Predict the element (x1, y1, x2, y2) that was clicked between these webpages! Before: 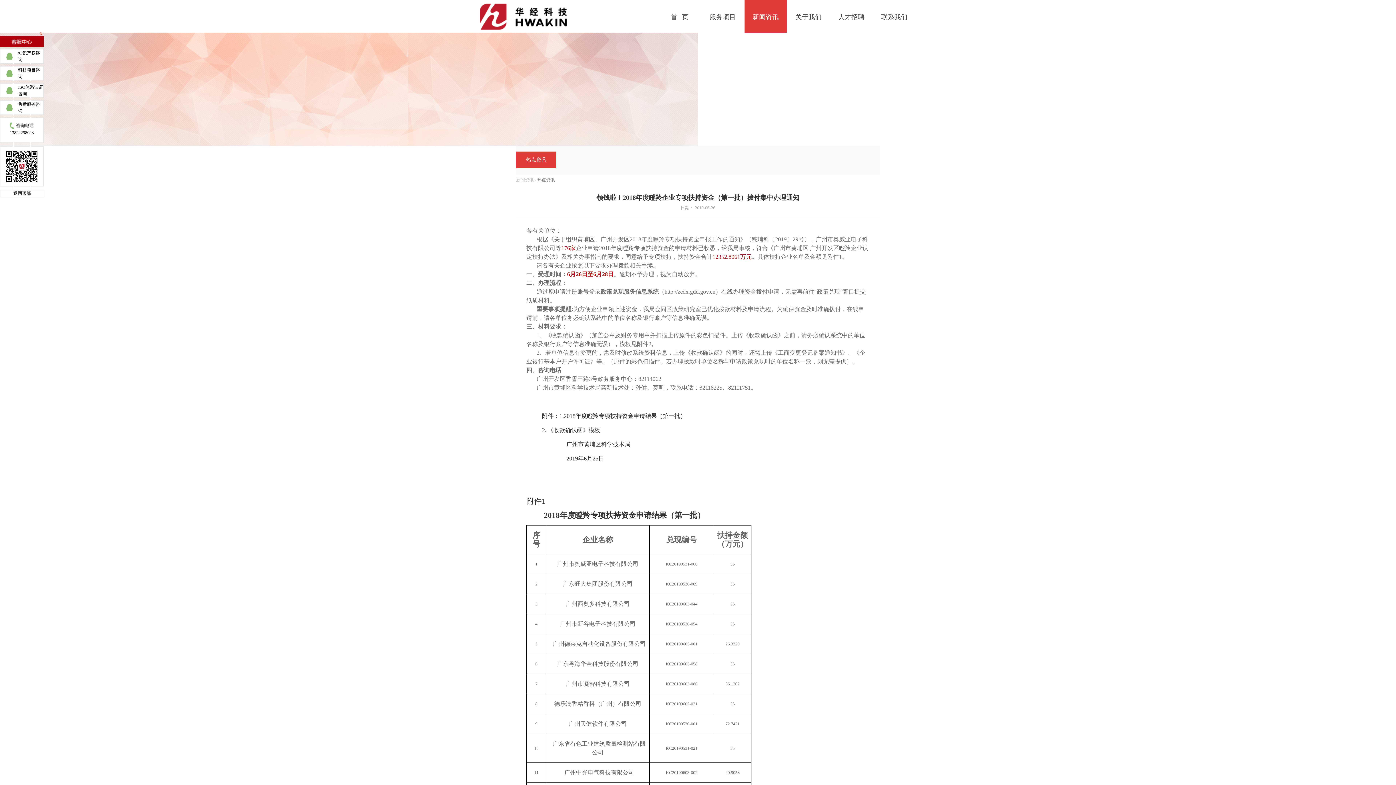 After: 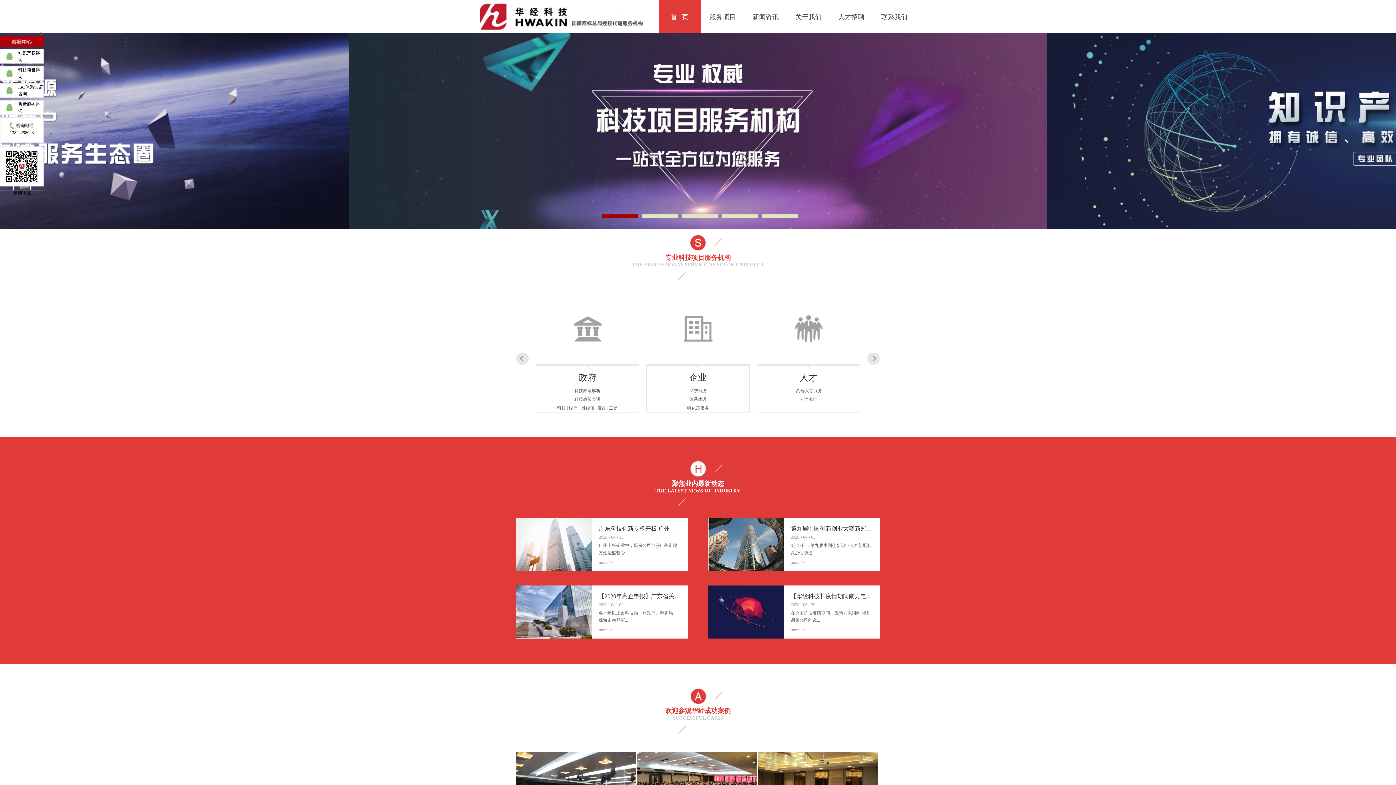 Action: bbox: (480, 0, 567, 6)